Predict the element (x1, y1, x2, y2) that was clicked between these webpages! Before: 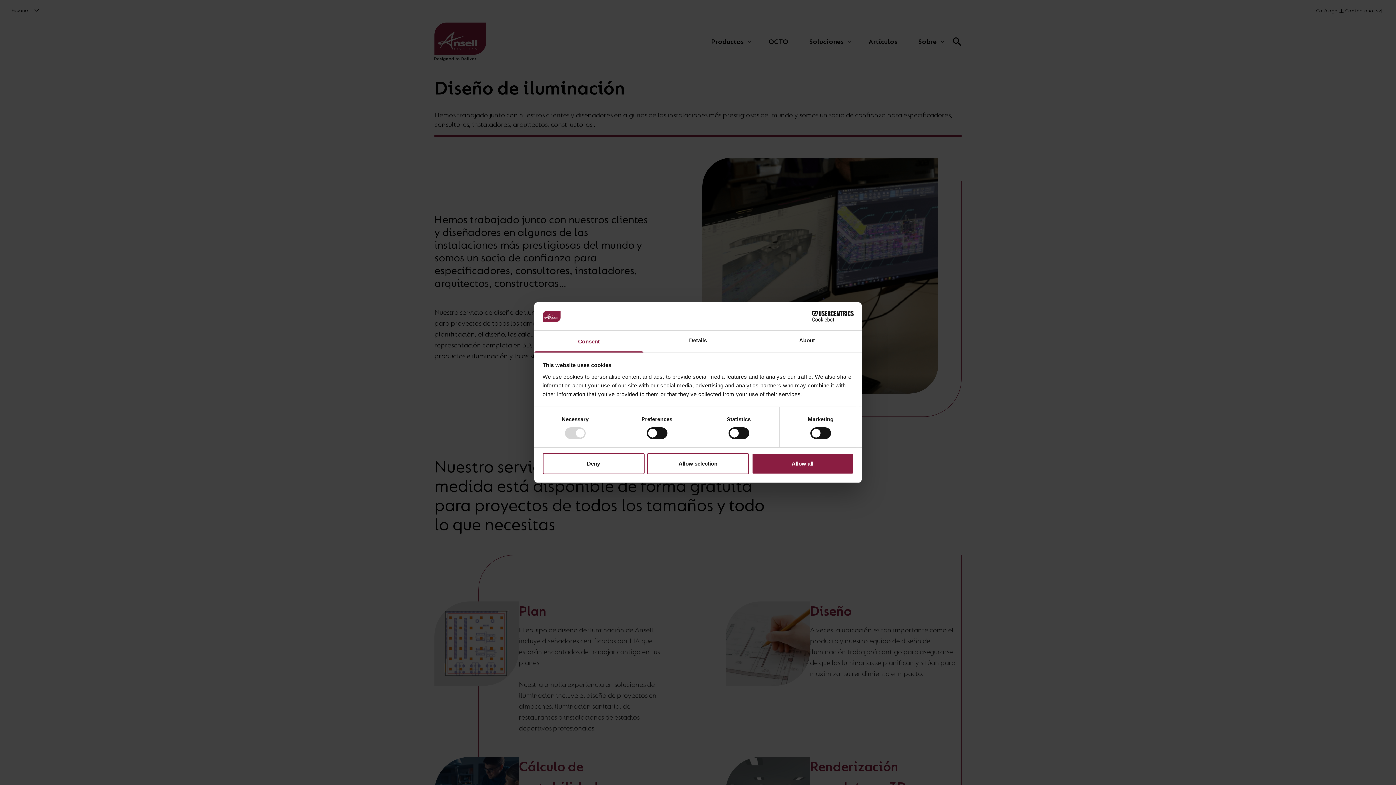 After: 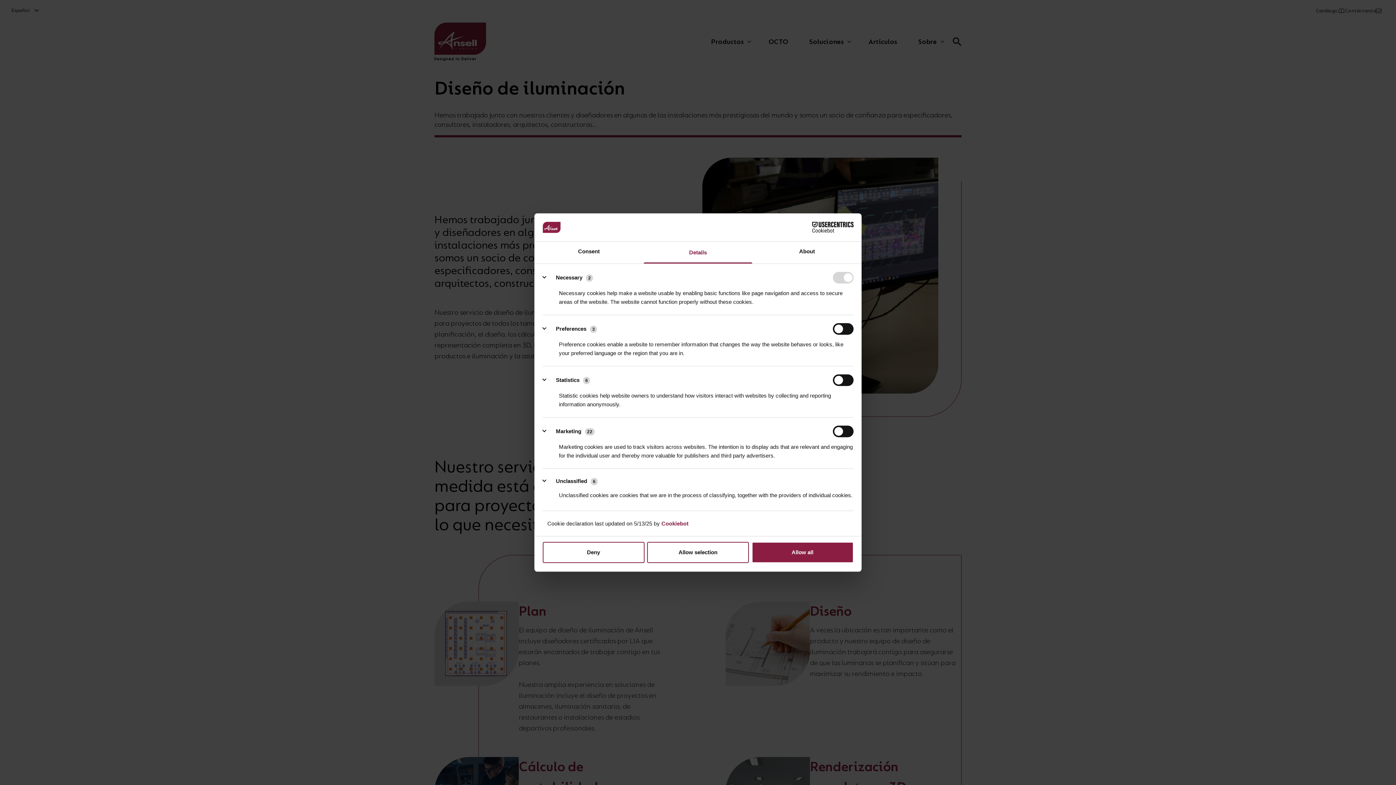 Action: bbox: (643, 330, 752, 352) label: Details